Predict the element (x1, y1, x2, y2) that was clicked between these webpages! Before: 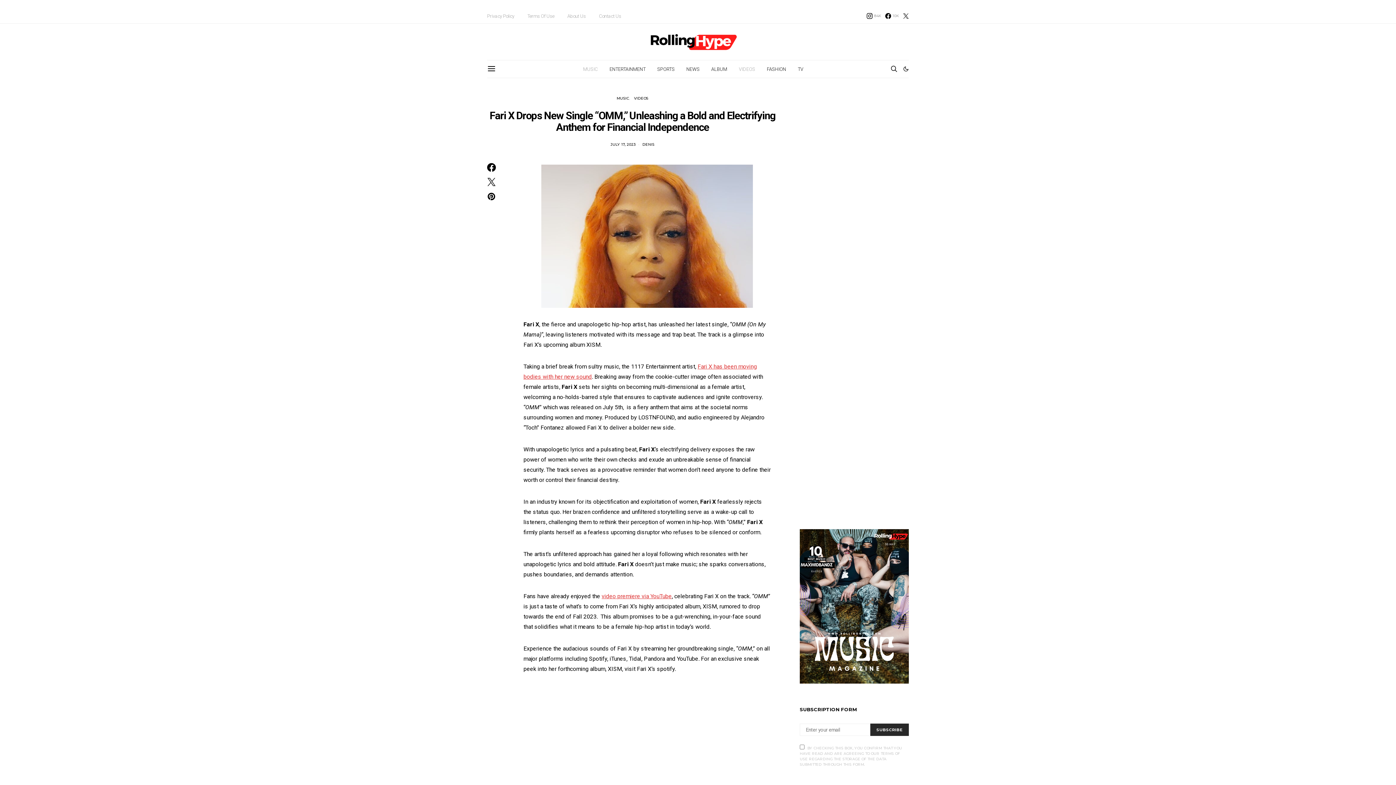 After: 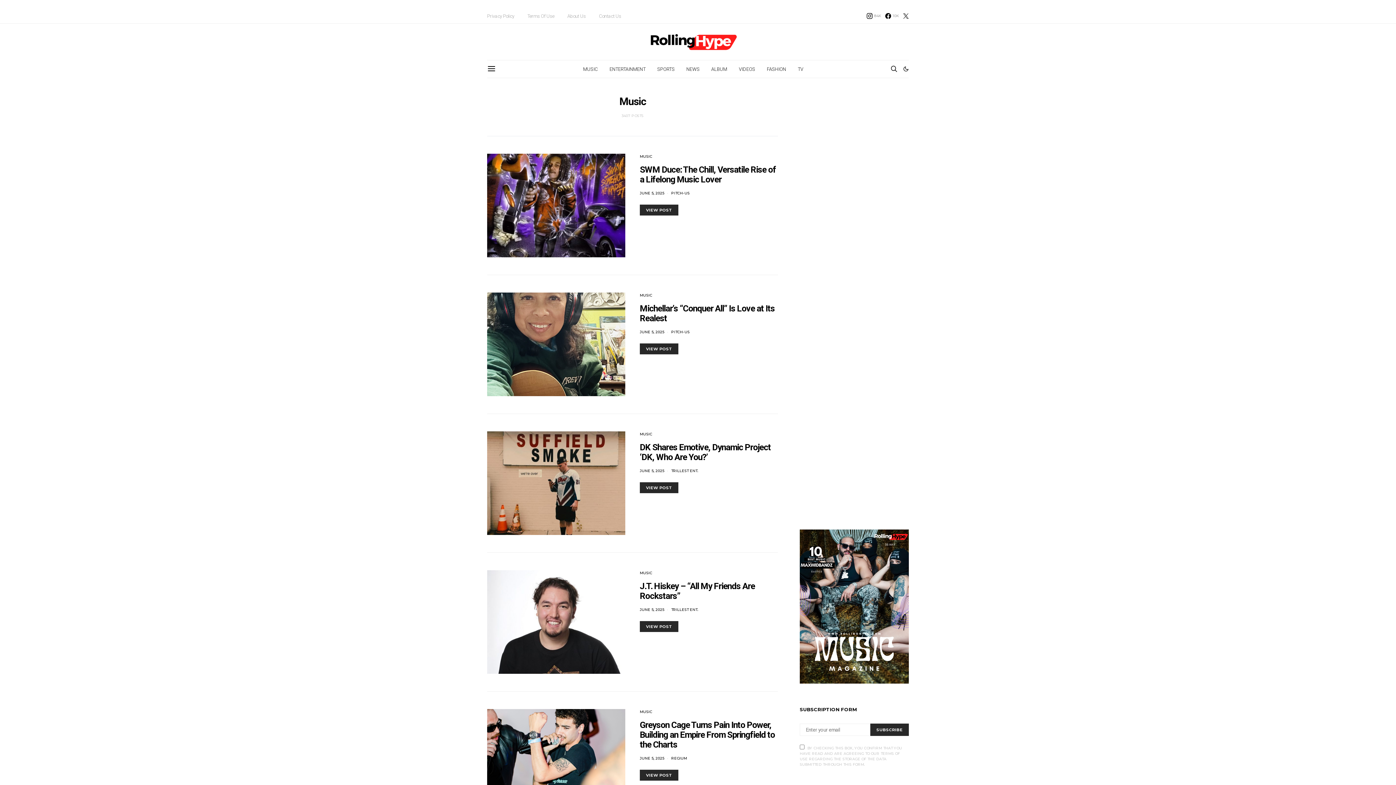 Action: label: MUSIC bbox: (583, 60, 598, 77)